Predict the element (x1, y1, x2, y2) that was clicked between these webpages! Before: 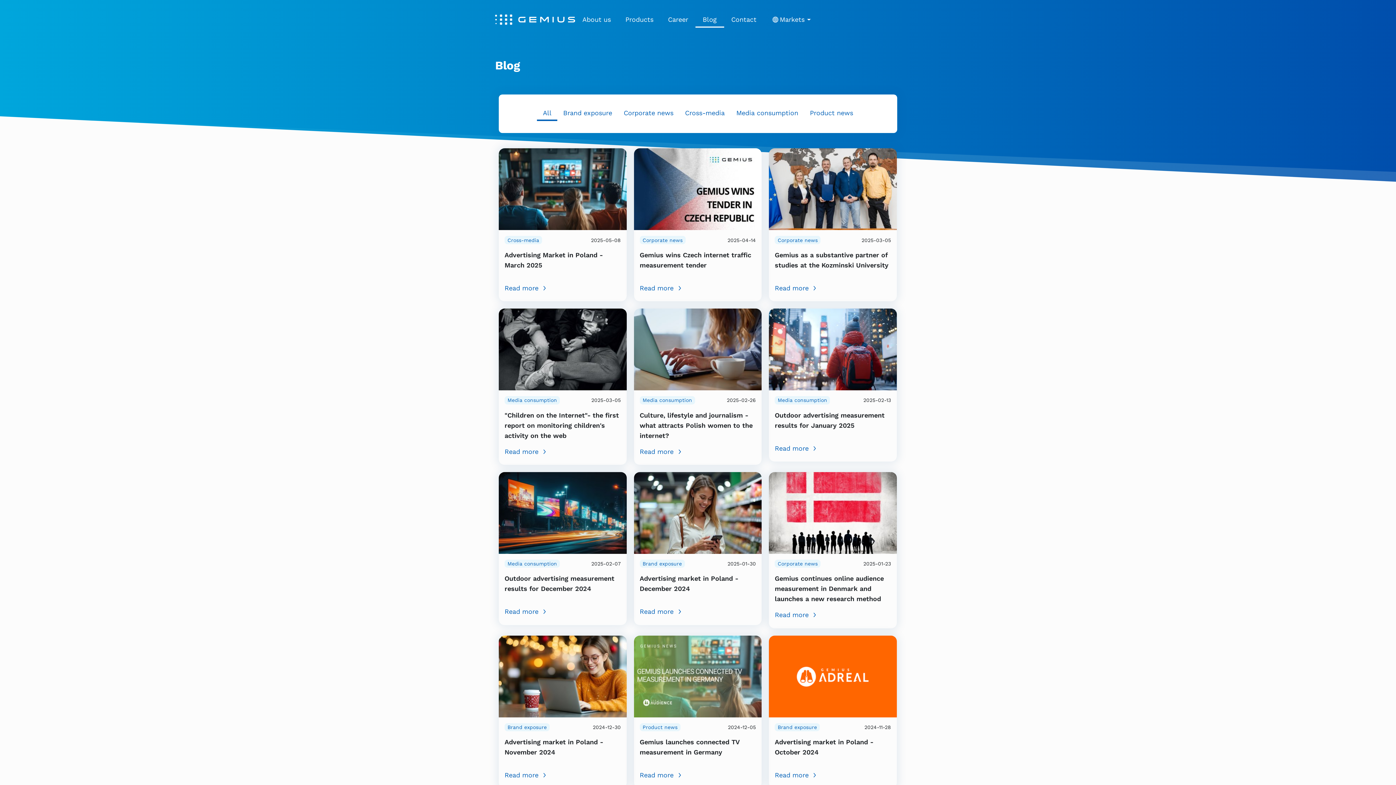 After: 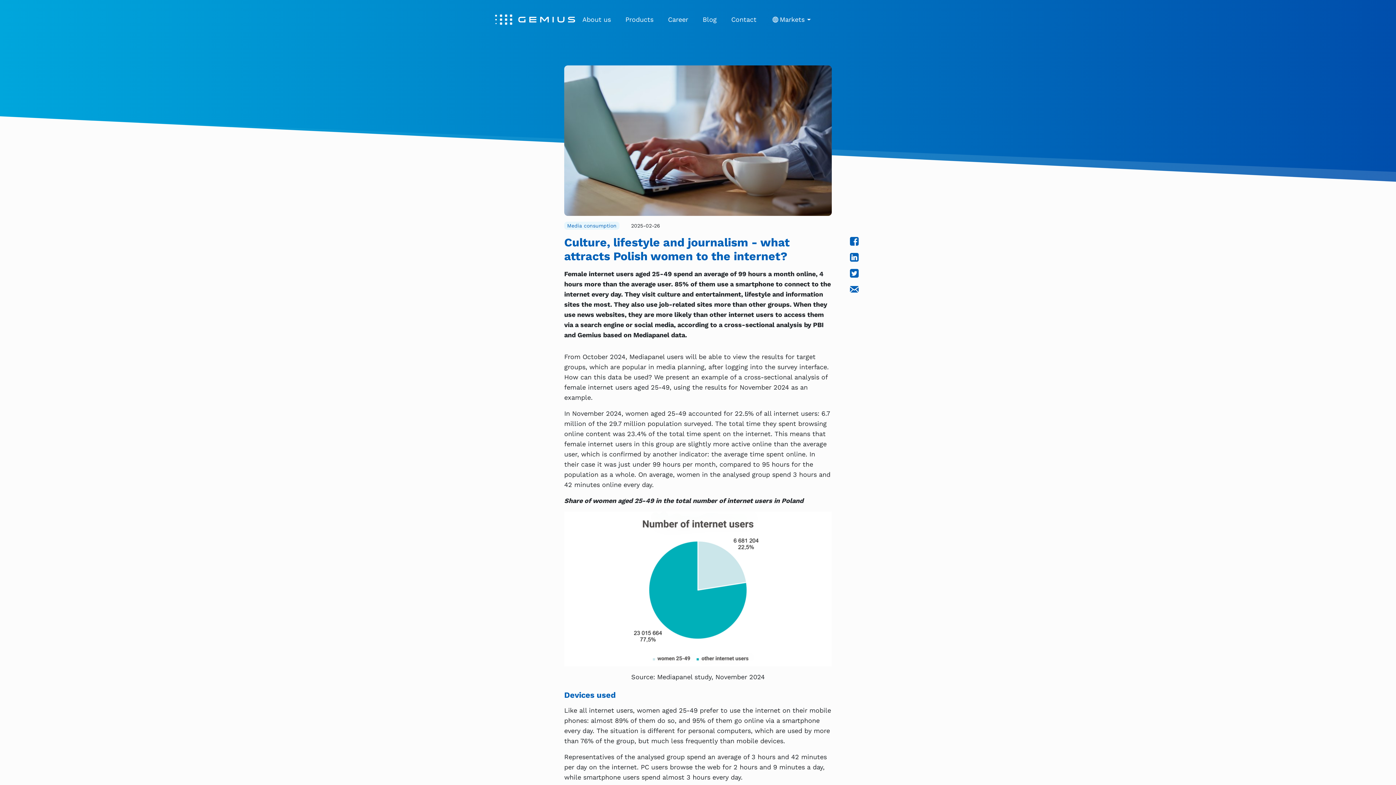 Action: bbox: (639, 411, 752, 439) label: Culture, lifestyle and journalism - what attracts Polish women to the internet?